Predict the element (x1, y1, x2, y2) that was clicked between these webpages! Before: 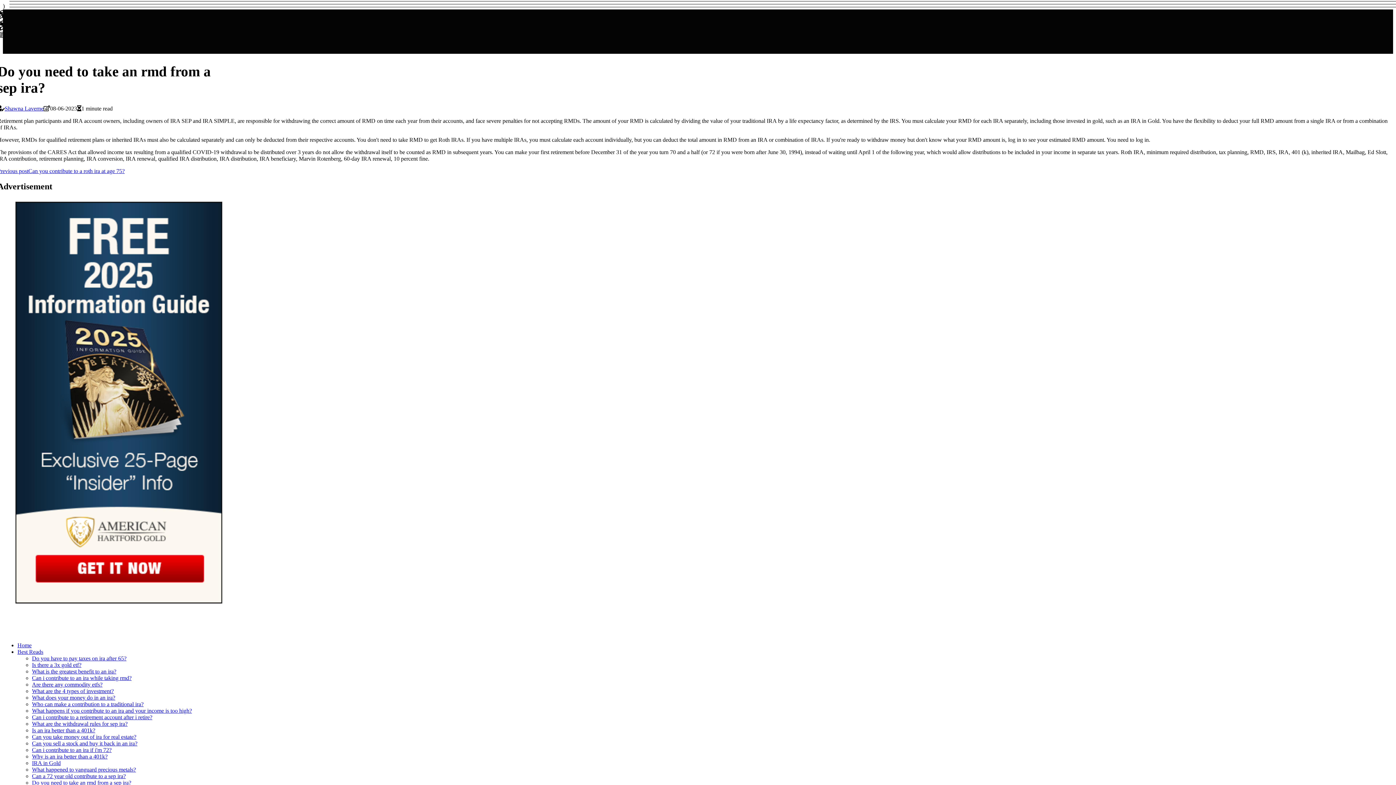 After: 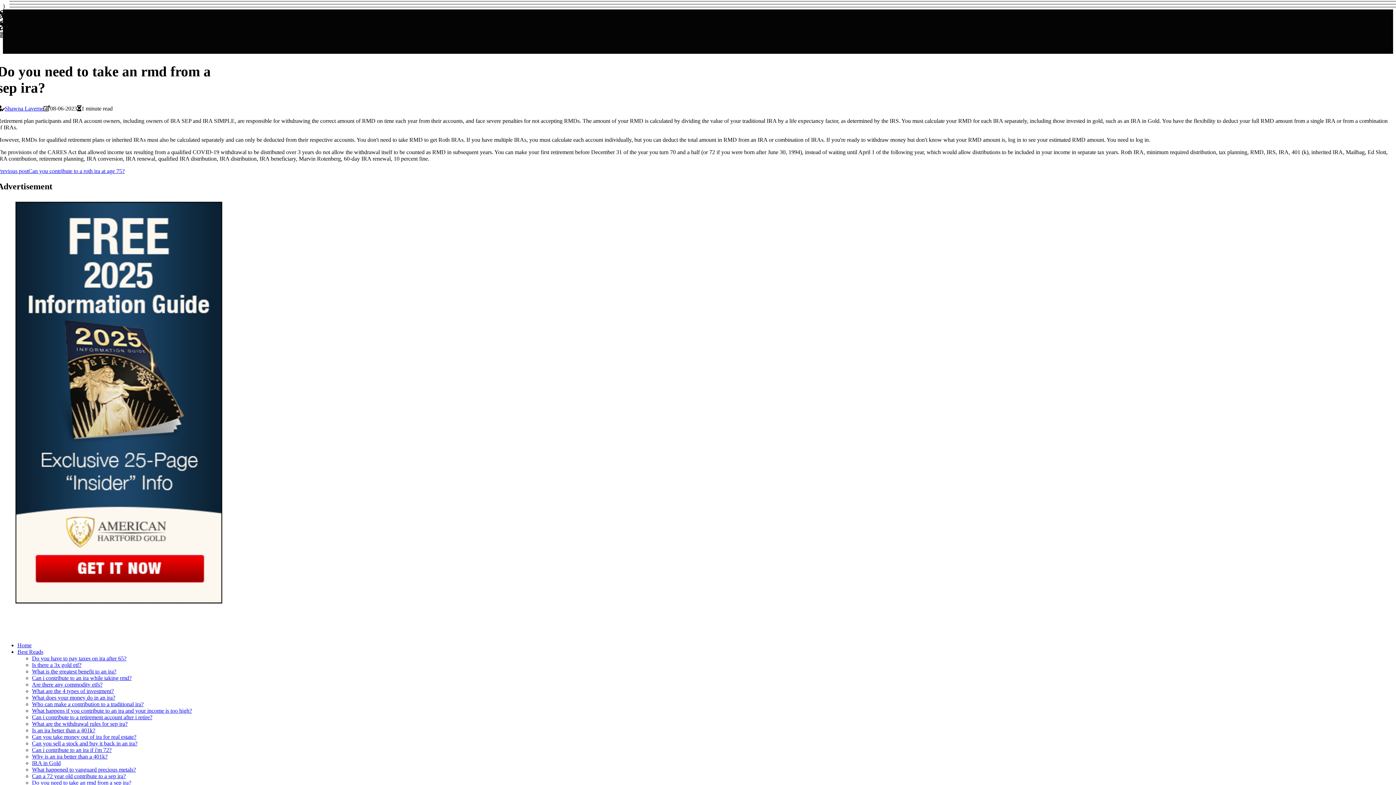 Action: label: Best Reads bbox: (17, 649, 43, 655)